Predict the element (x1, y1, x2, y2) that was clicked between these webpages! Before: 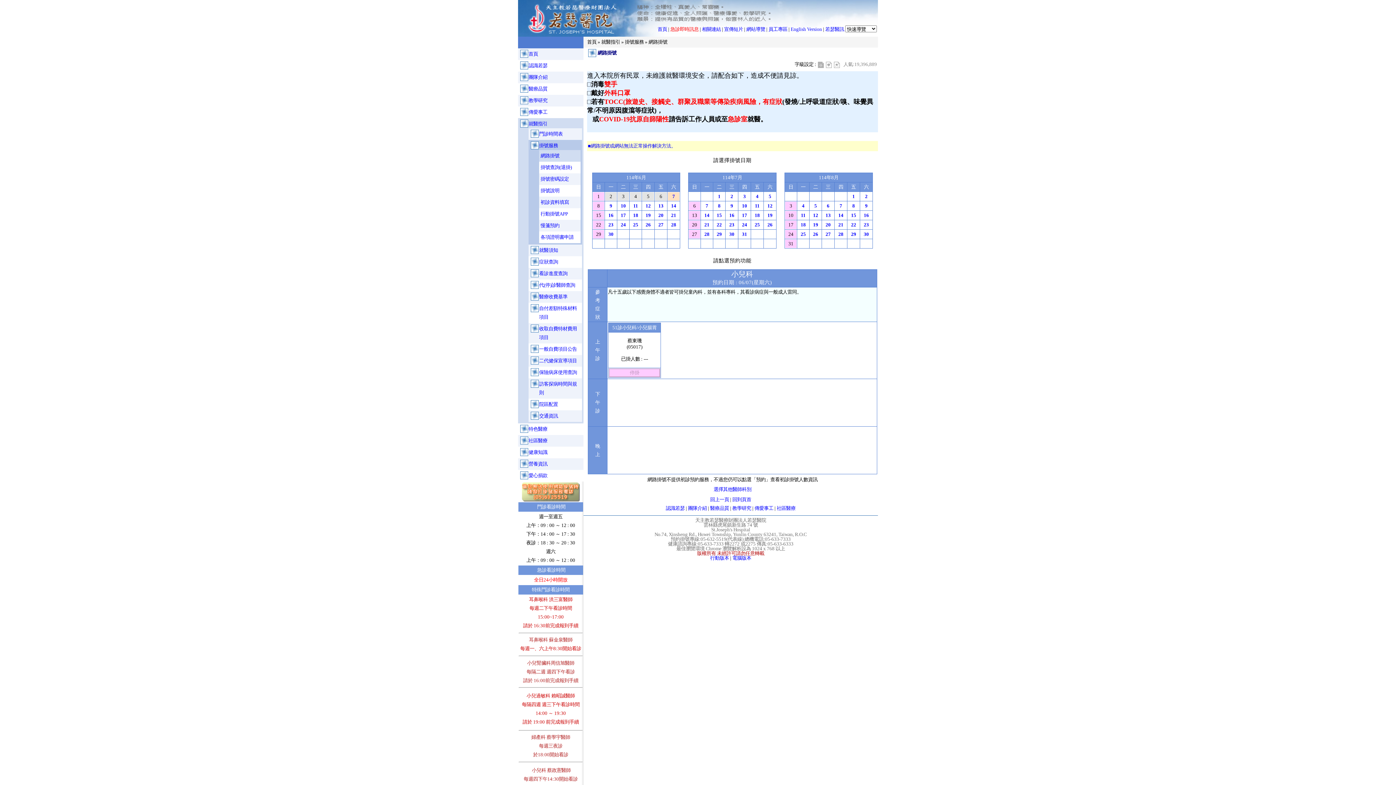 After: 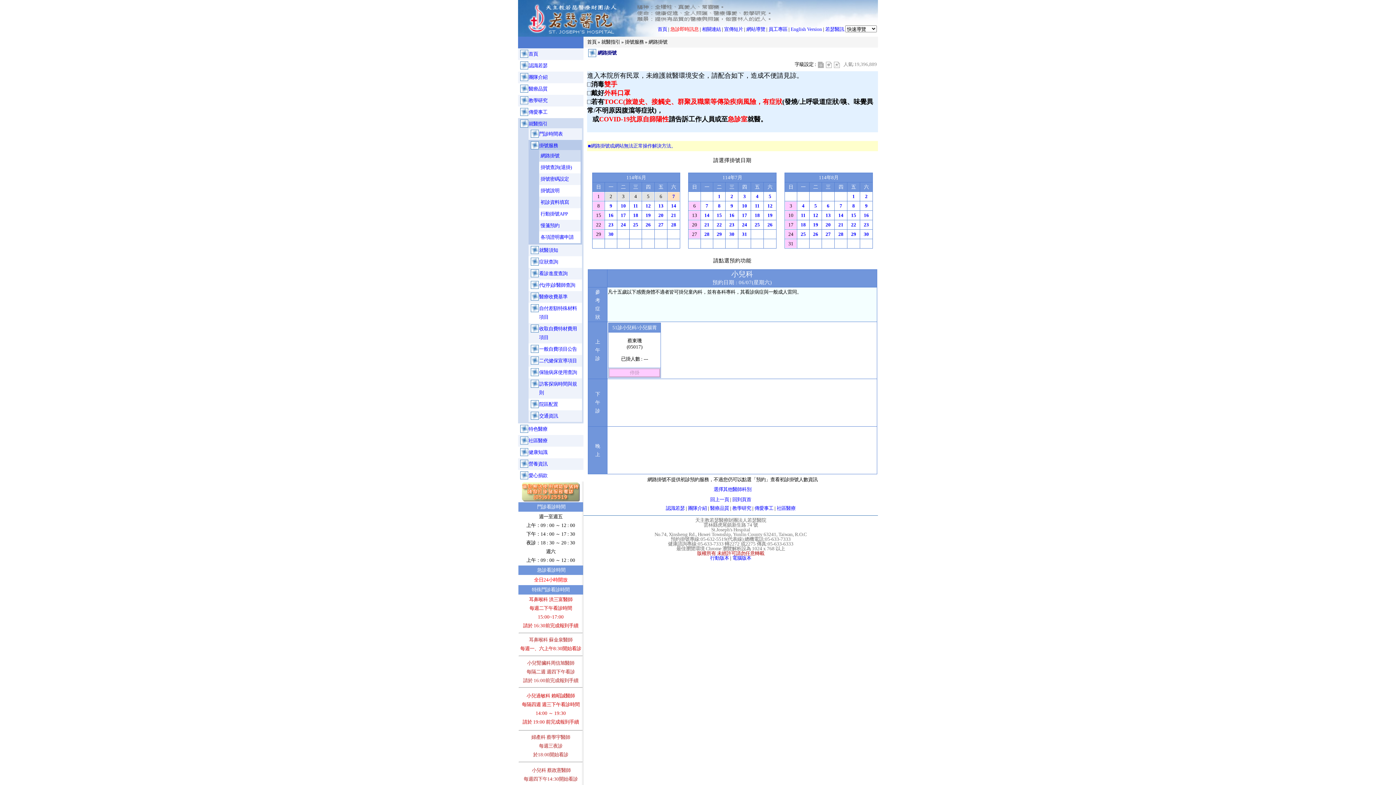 Action: label: 　 bbox: (738, 239, 750, 248)